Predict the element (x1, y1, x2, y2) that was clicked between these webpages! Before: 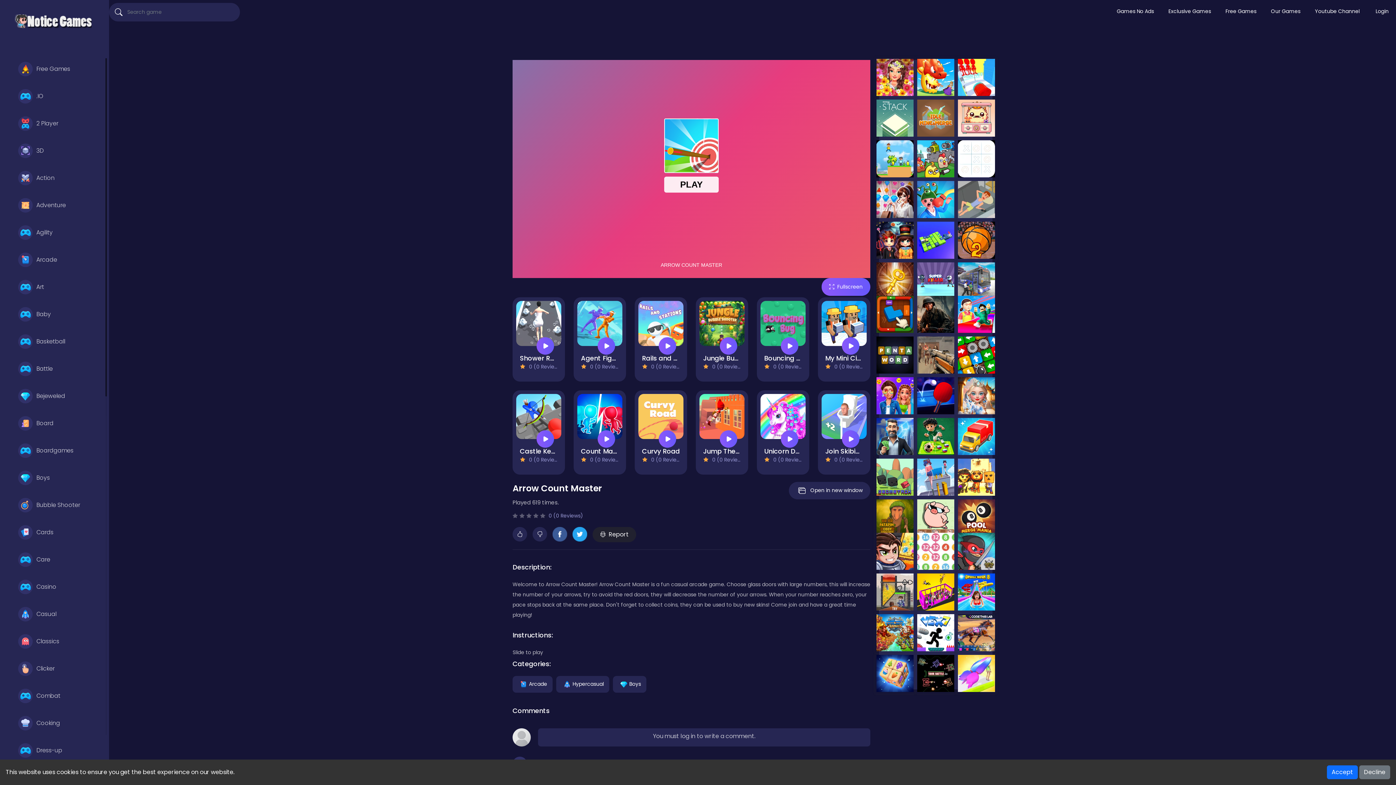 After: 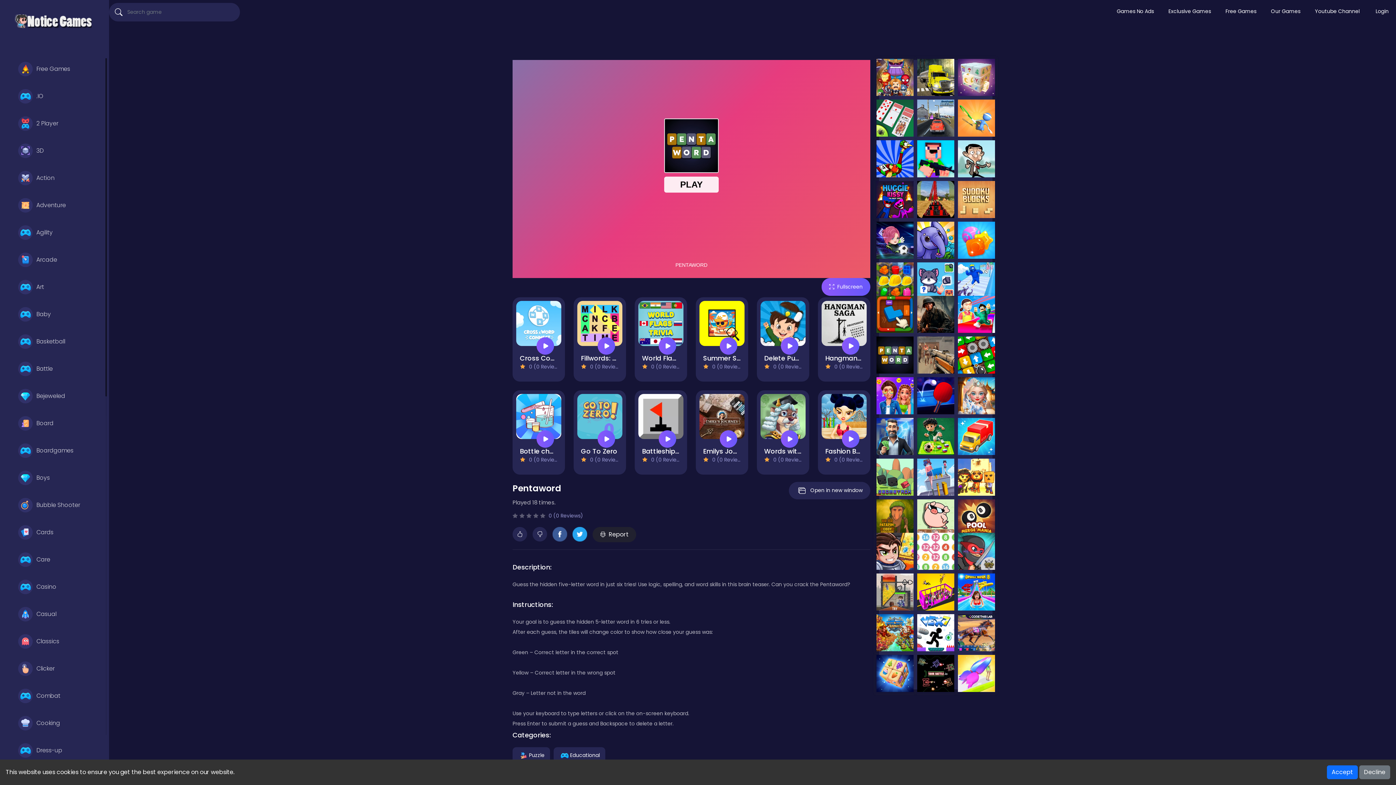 Action: bbox: (874, 335, 915, 375)